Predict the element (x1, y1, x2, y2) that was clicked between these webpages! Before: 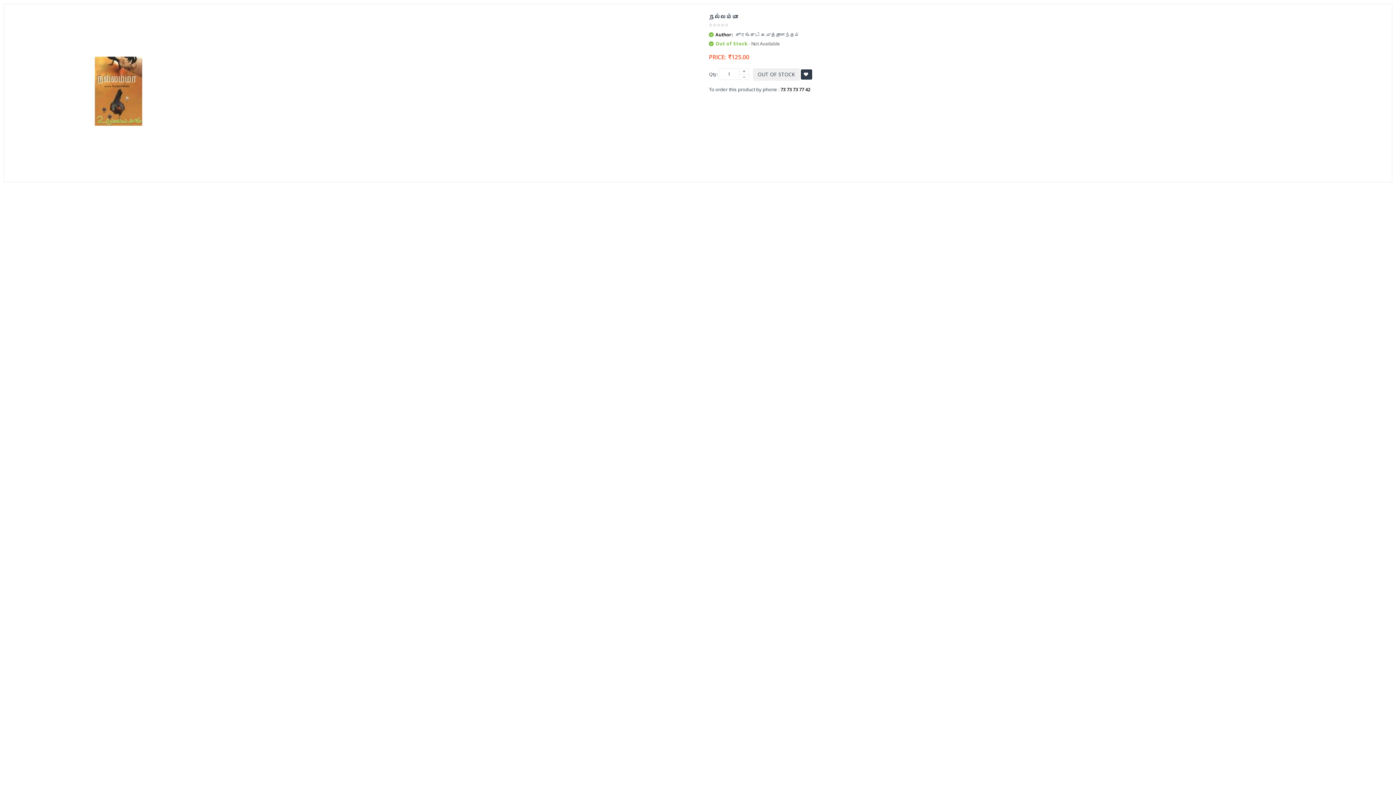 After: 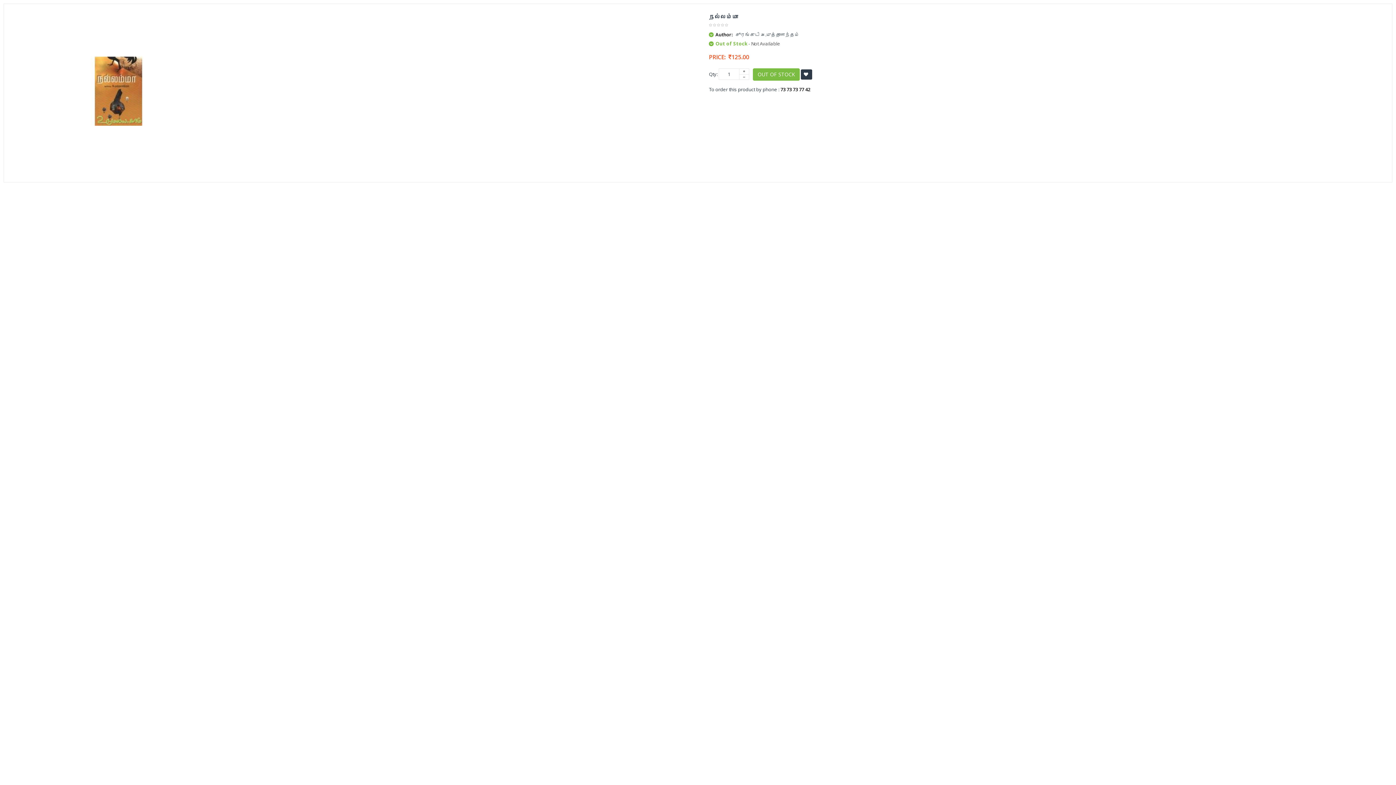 Action: bbox: (753, 68, 800, 80) label: OUT OF STOCK